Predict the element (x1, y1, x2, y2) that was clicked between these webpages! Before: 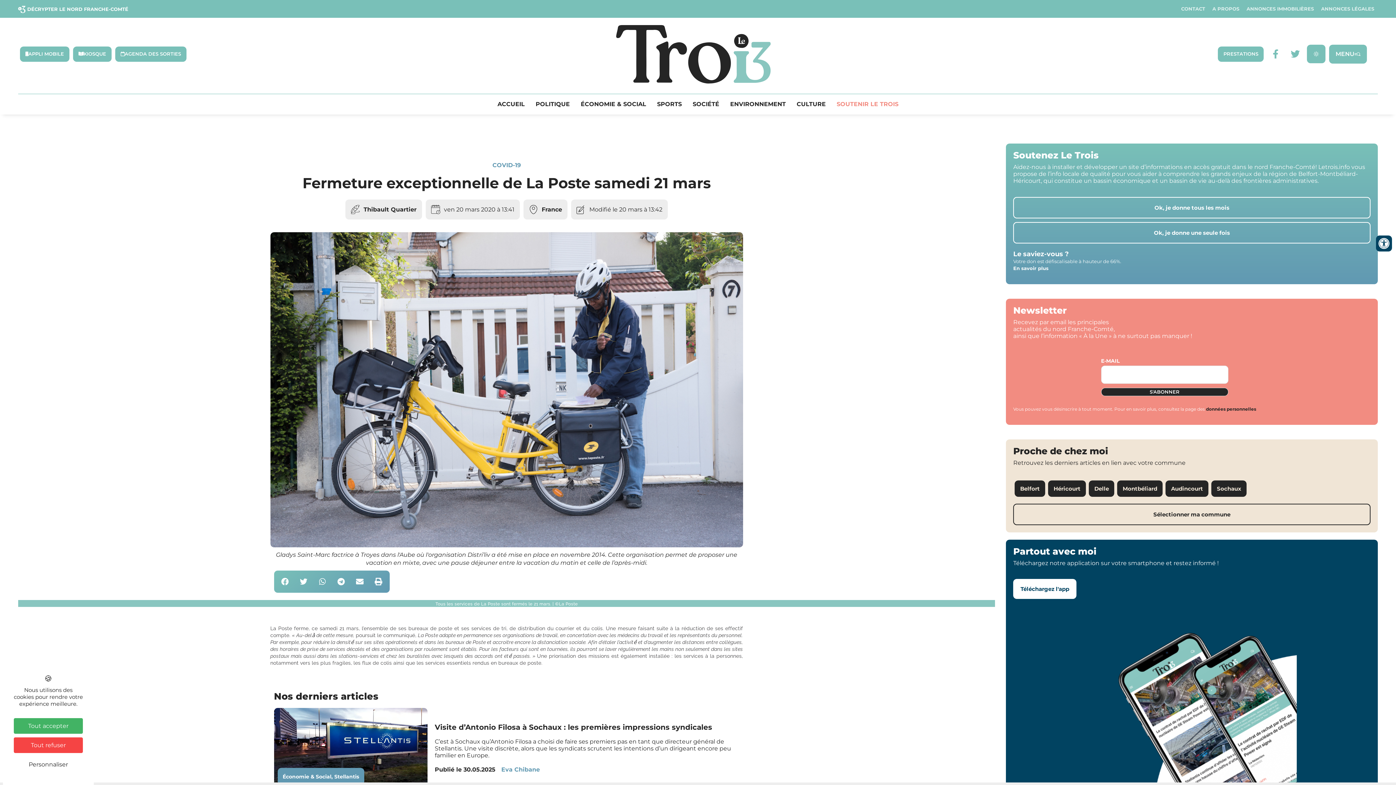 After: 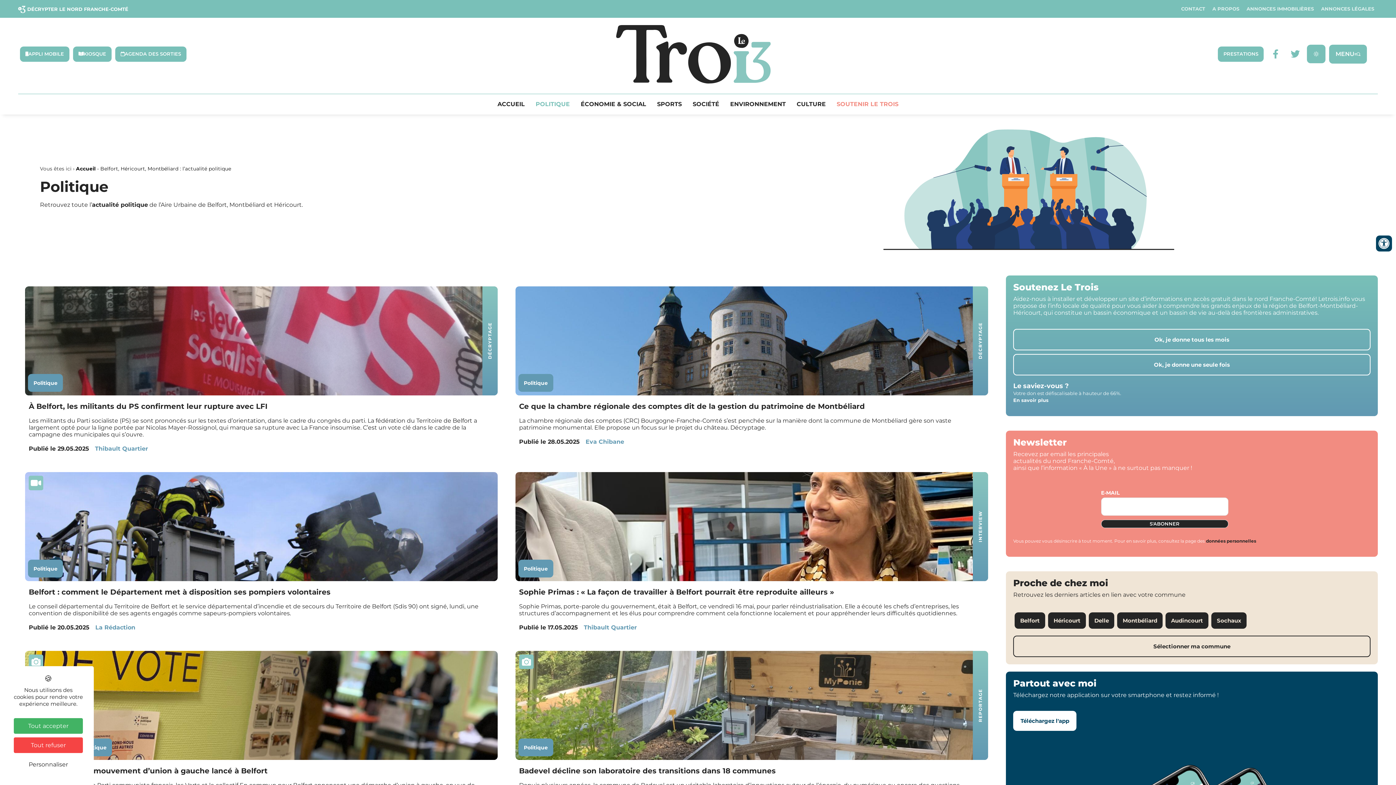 Action: label: POLITIQUE bbox: (530, 101, 575, 107)